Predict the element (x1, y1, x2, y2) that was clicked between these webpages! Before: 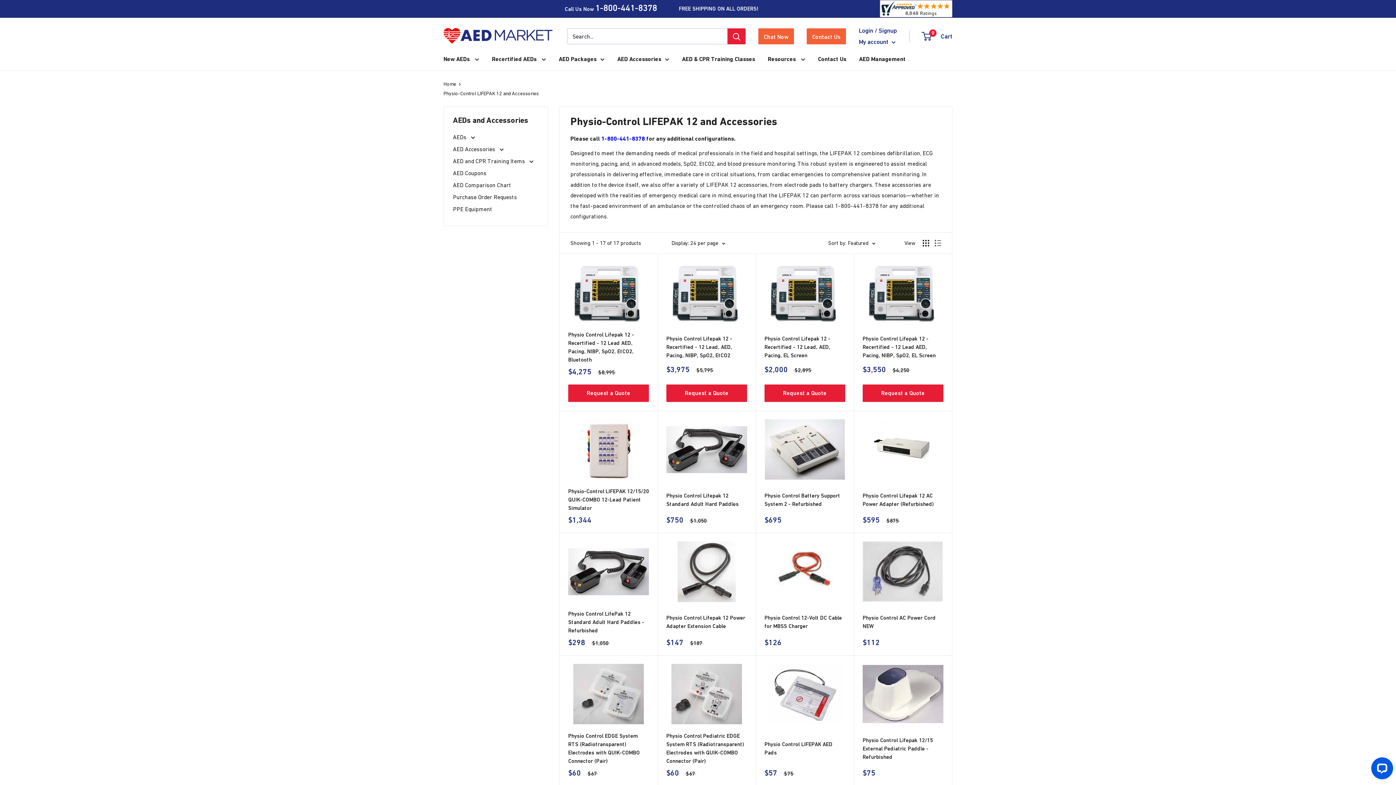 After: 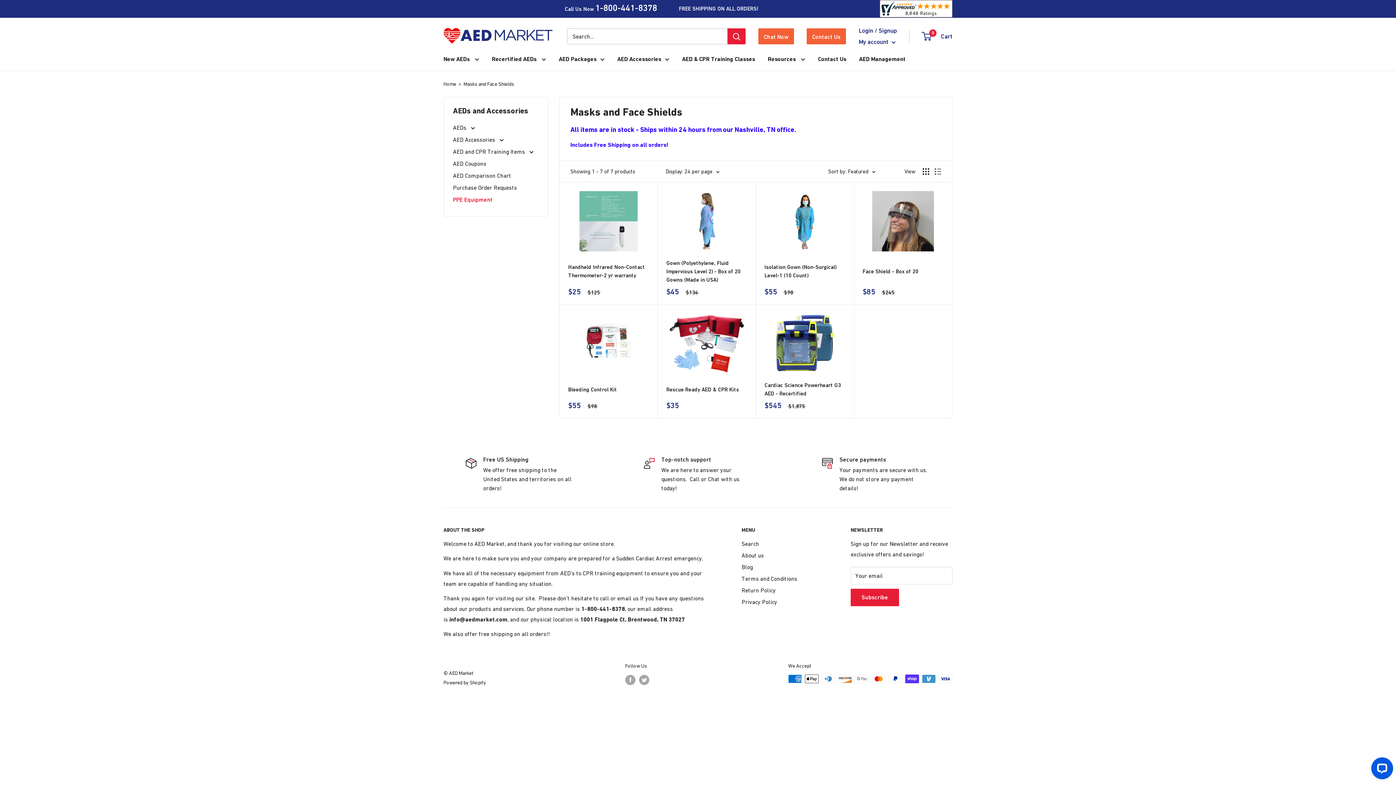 Action: label: PPE Equipment bbox: (453, 203, 538, 215)